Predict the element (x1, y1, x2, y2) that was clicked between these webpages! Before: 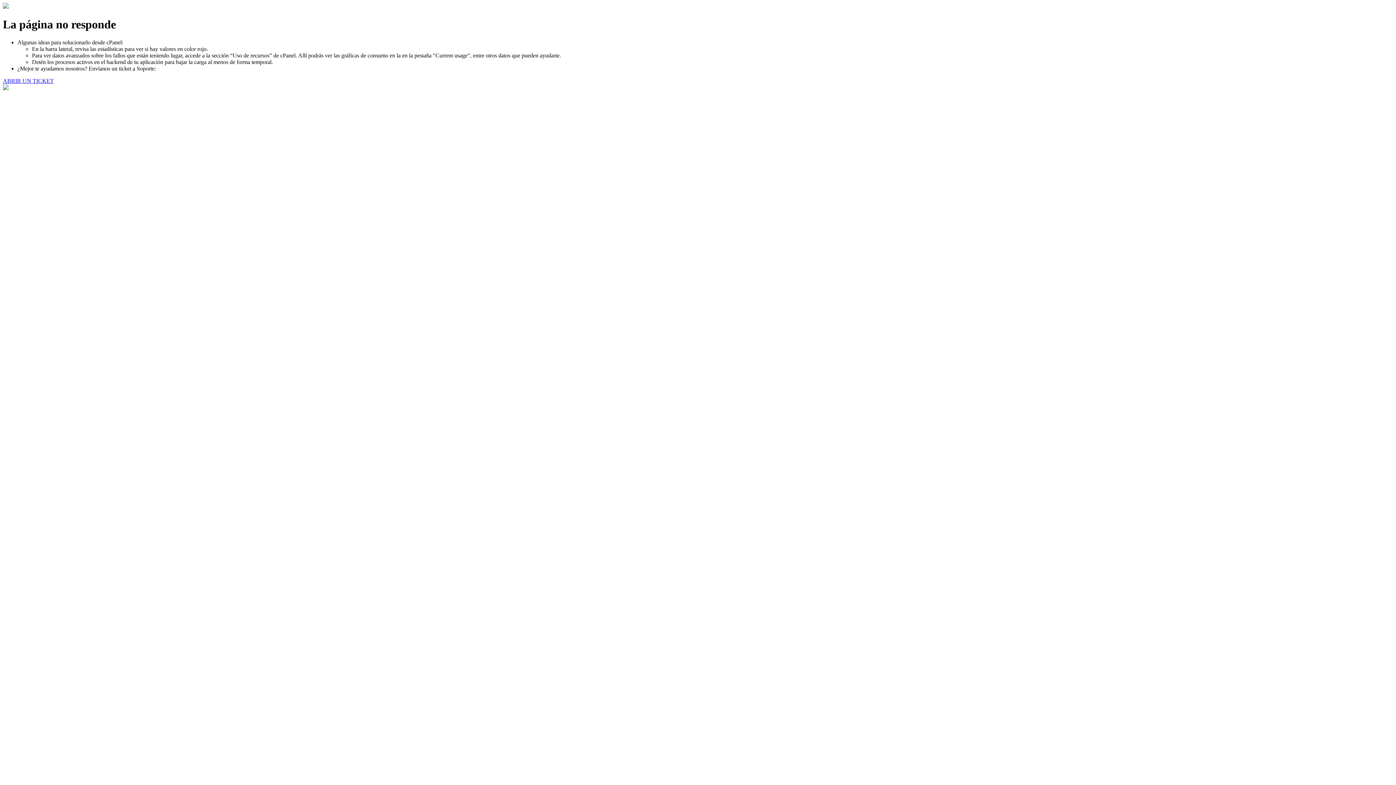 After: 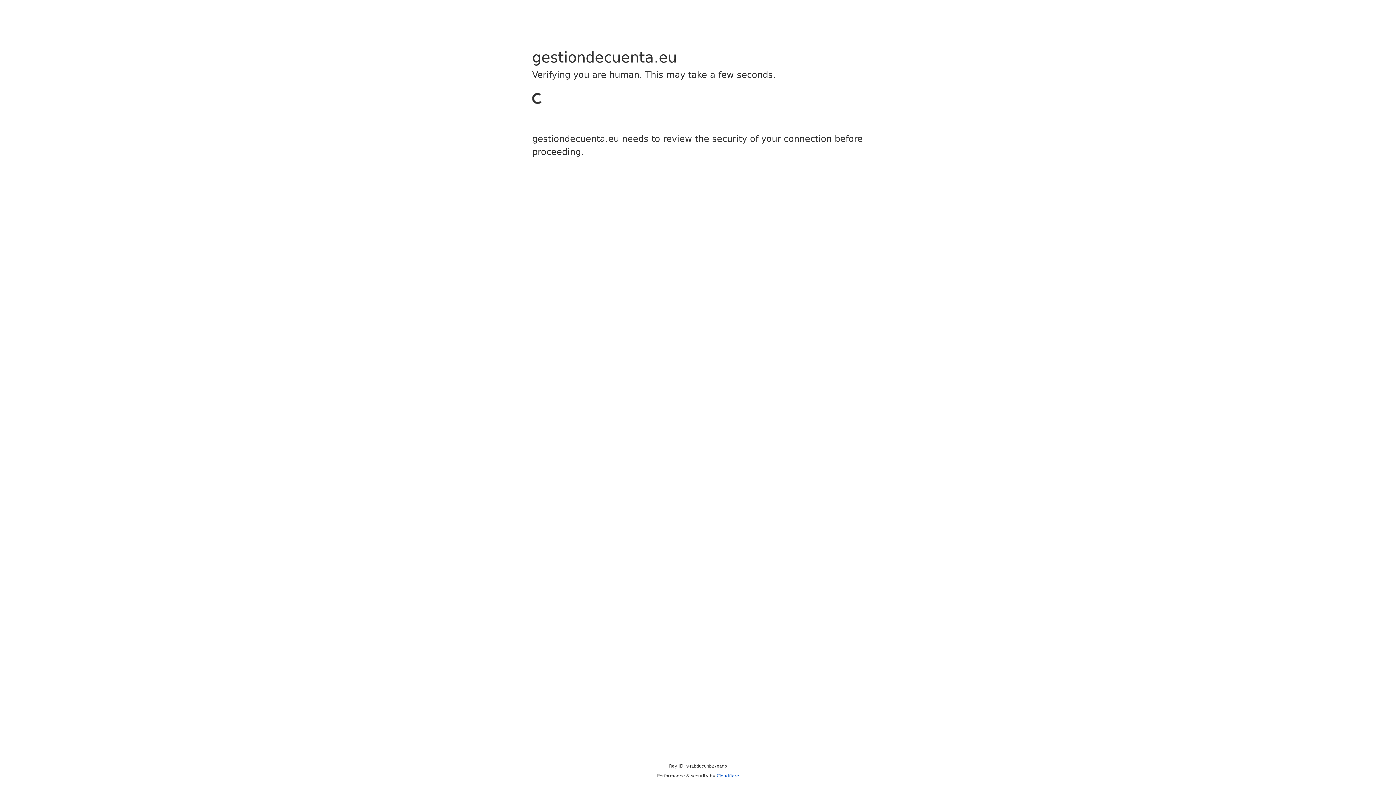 Action: label: ABRIR UN TICKET bbox: (2, 77, 53, 83)